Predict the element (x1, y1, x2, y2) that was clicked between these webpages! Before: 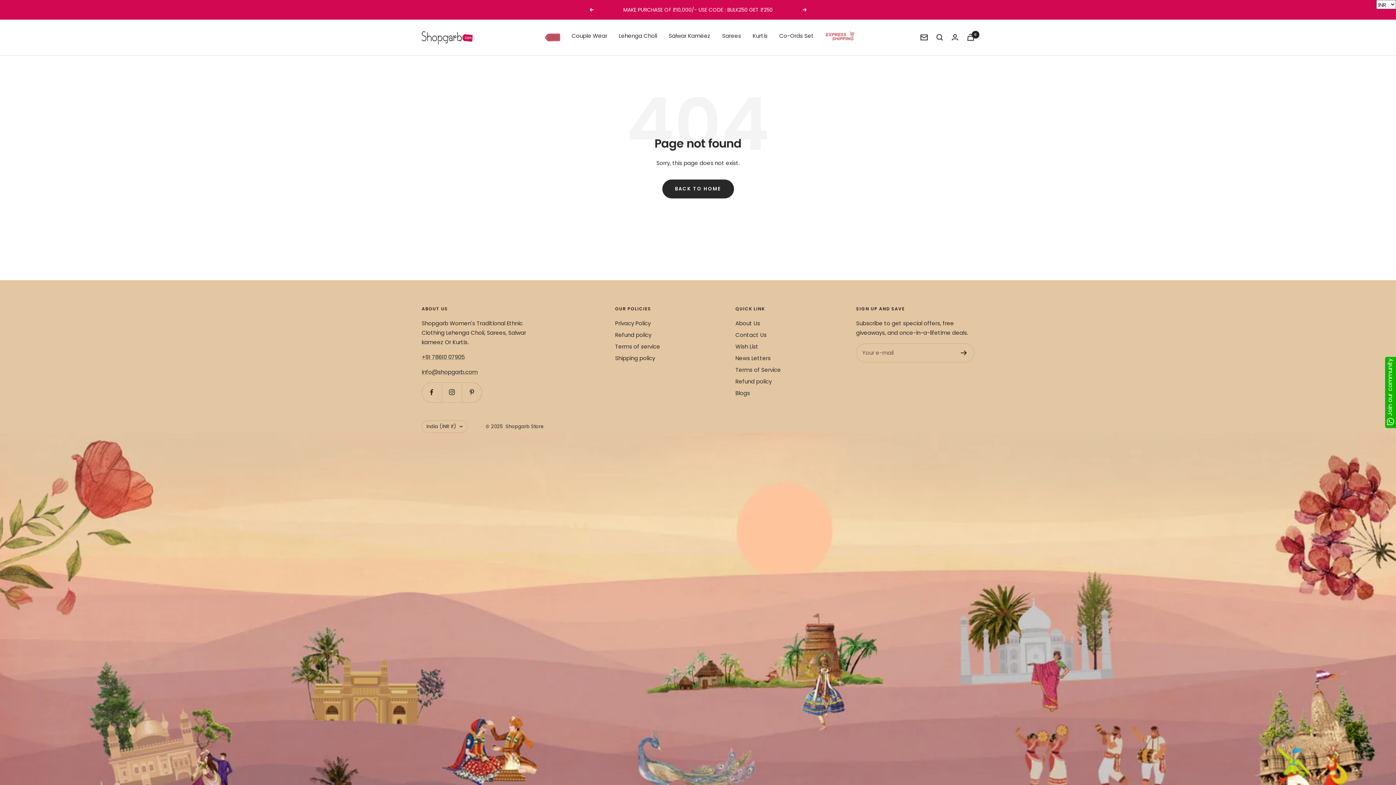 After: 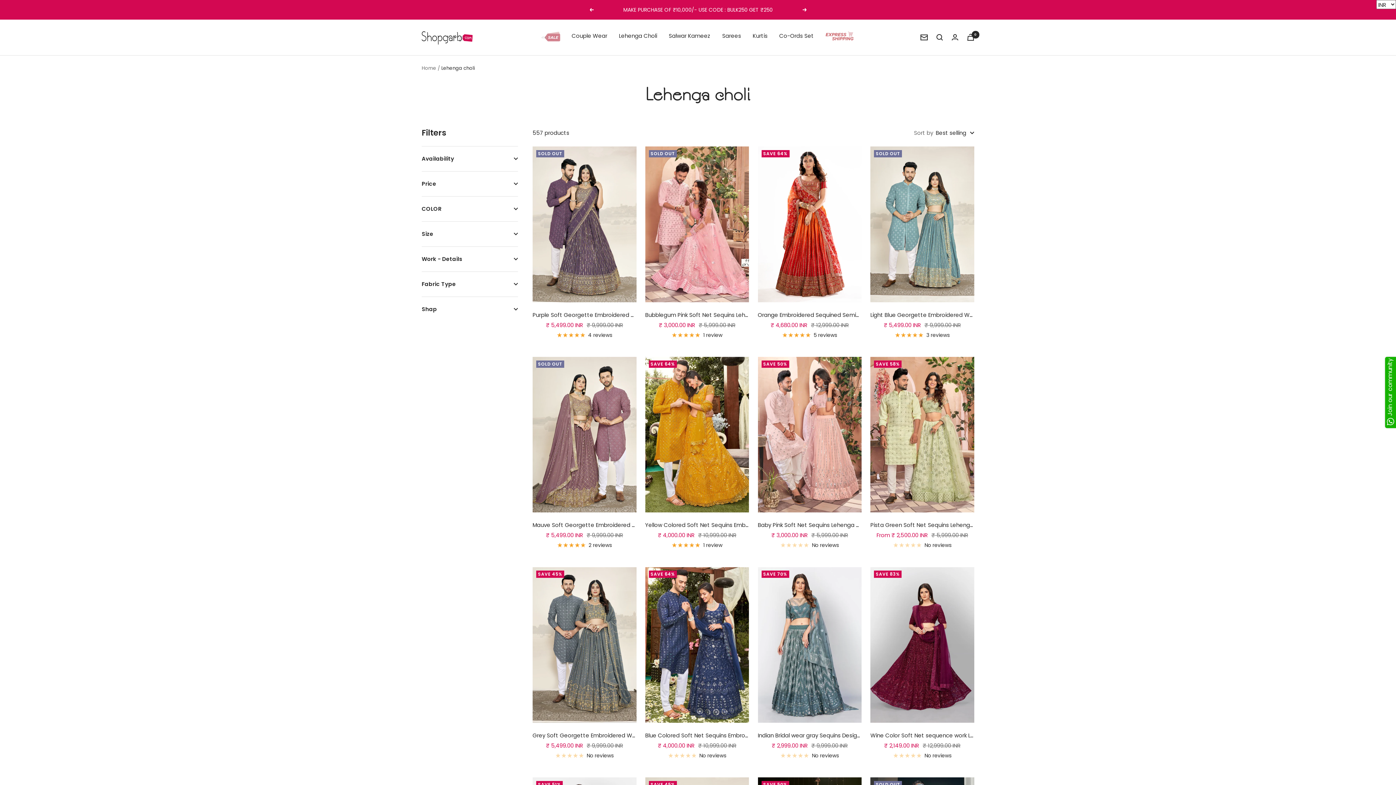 Action: label: Lehenga Choli bbox: (619, 31, 657, 40)